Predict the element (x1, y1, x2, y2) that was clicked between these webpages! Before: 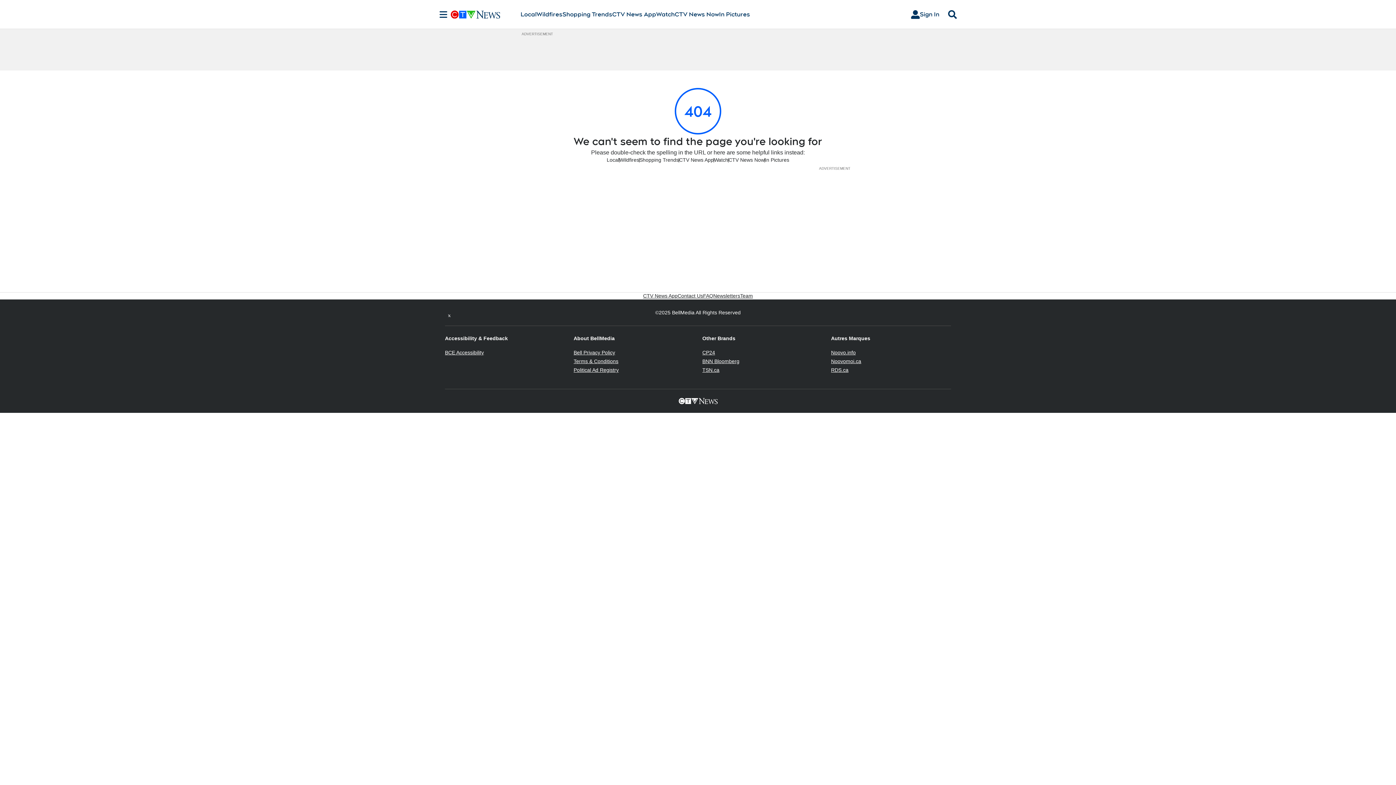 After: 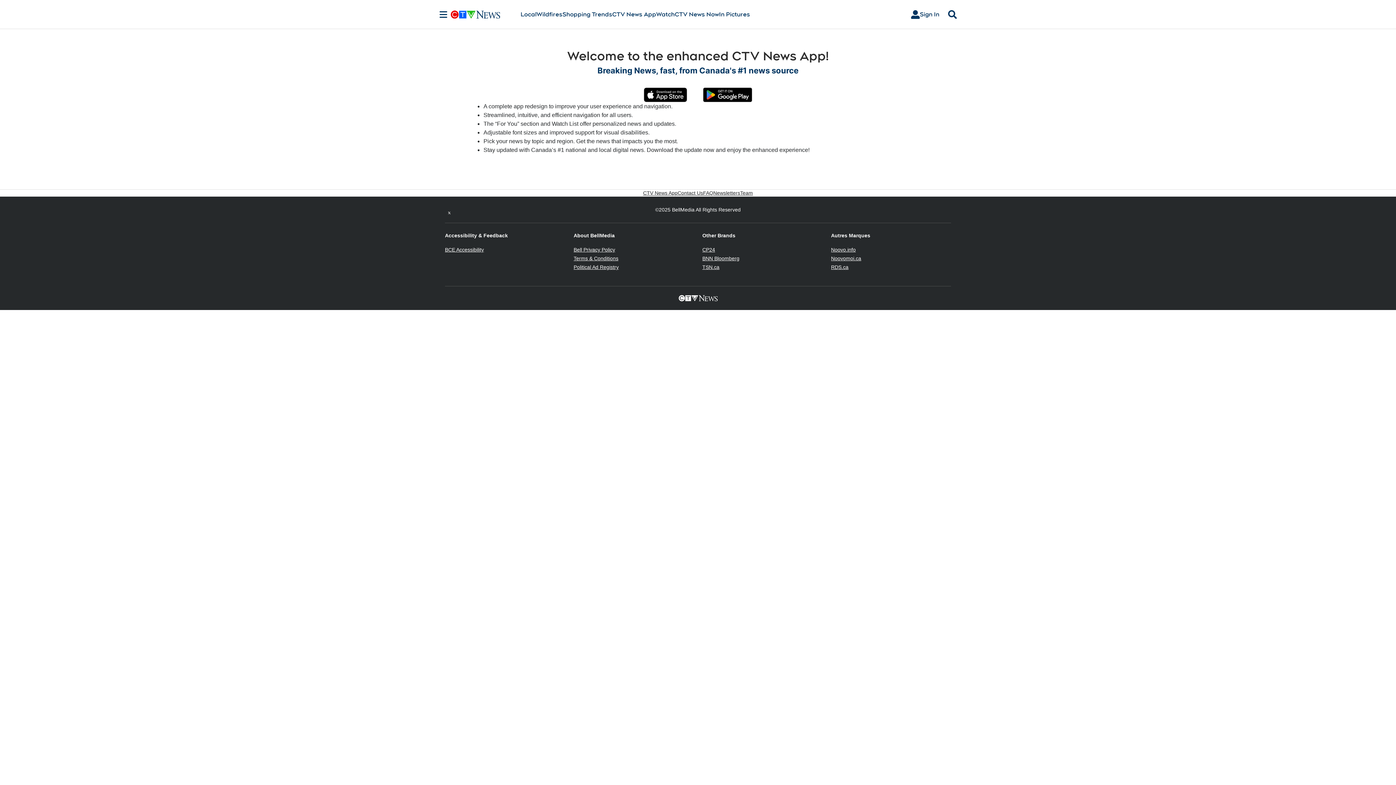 Action: label: CTV News App bbox: (612, 10, 656, 18)